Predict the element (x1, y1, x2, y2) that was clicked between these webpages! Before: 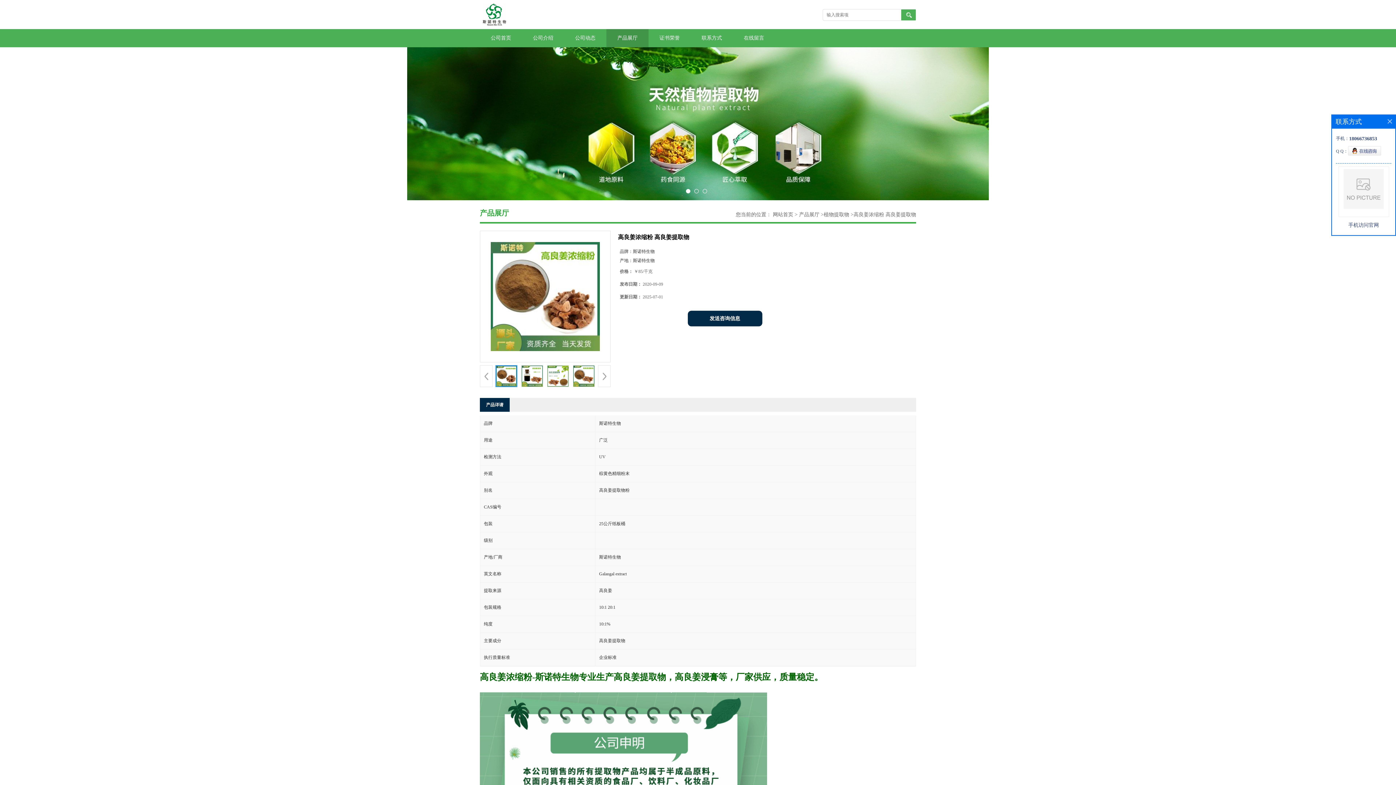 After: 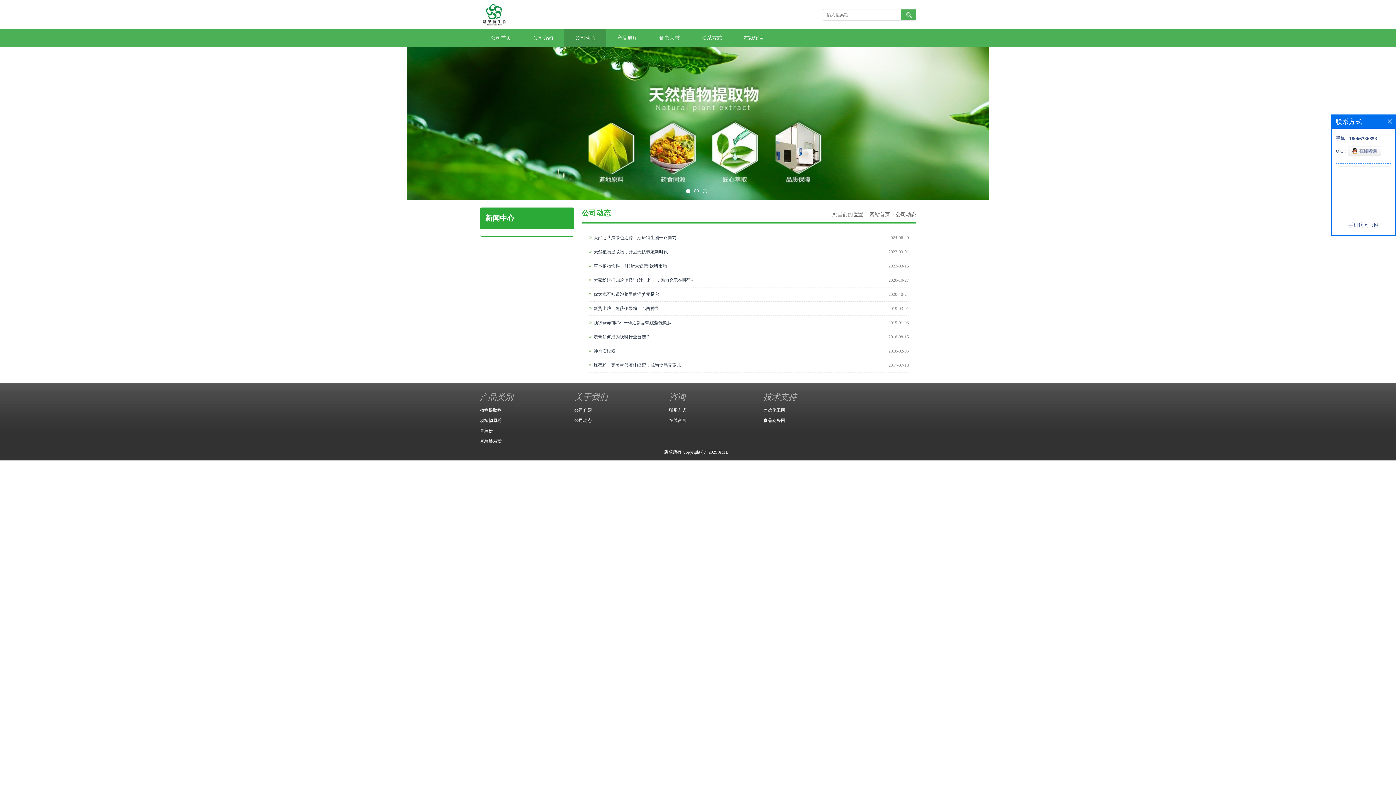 Action: bbox: (564, 29, 606, 47) label: 公司动态